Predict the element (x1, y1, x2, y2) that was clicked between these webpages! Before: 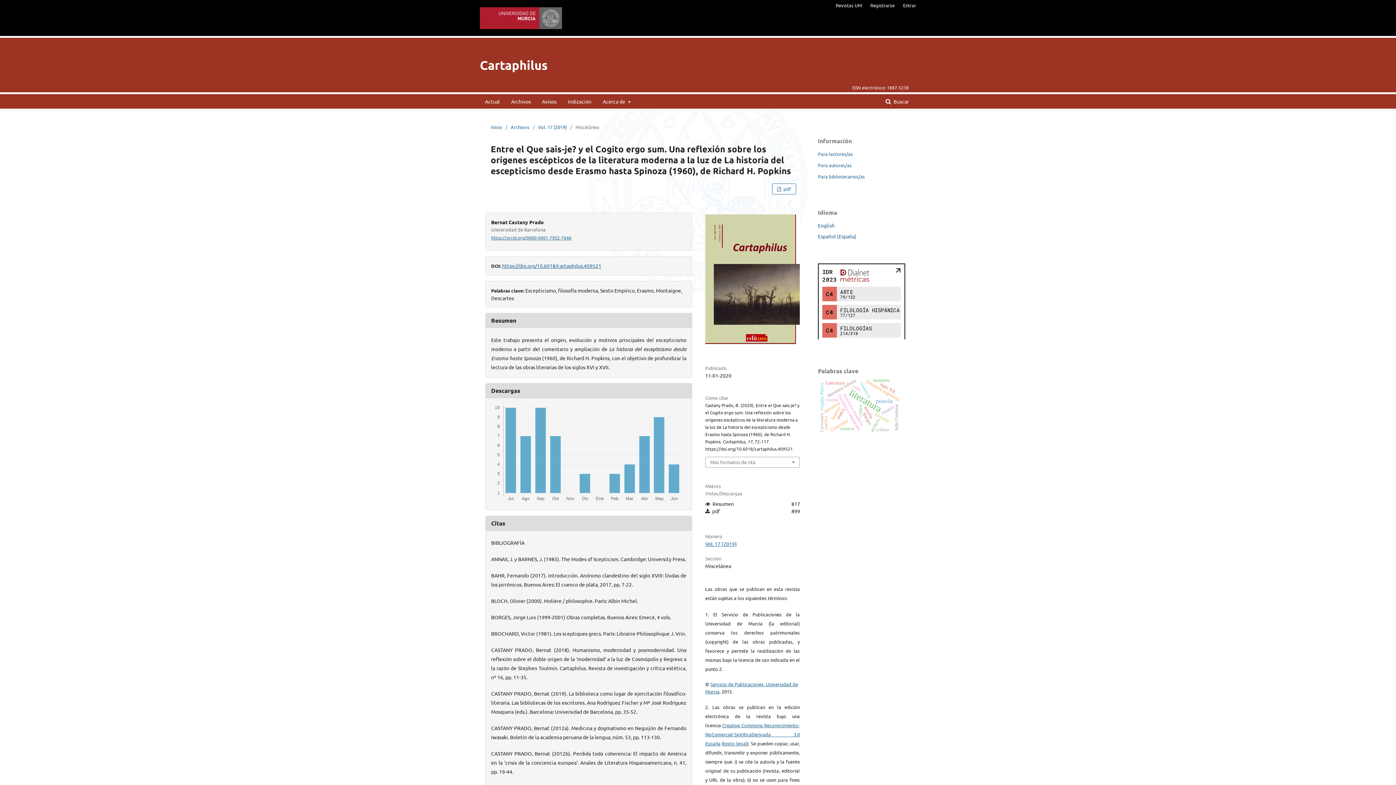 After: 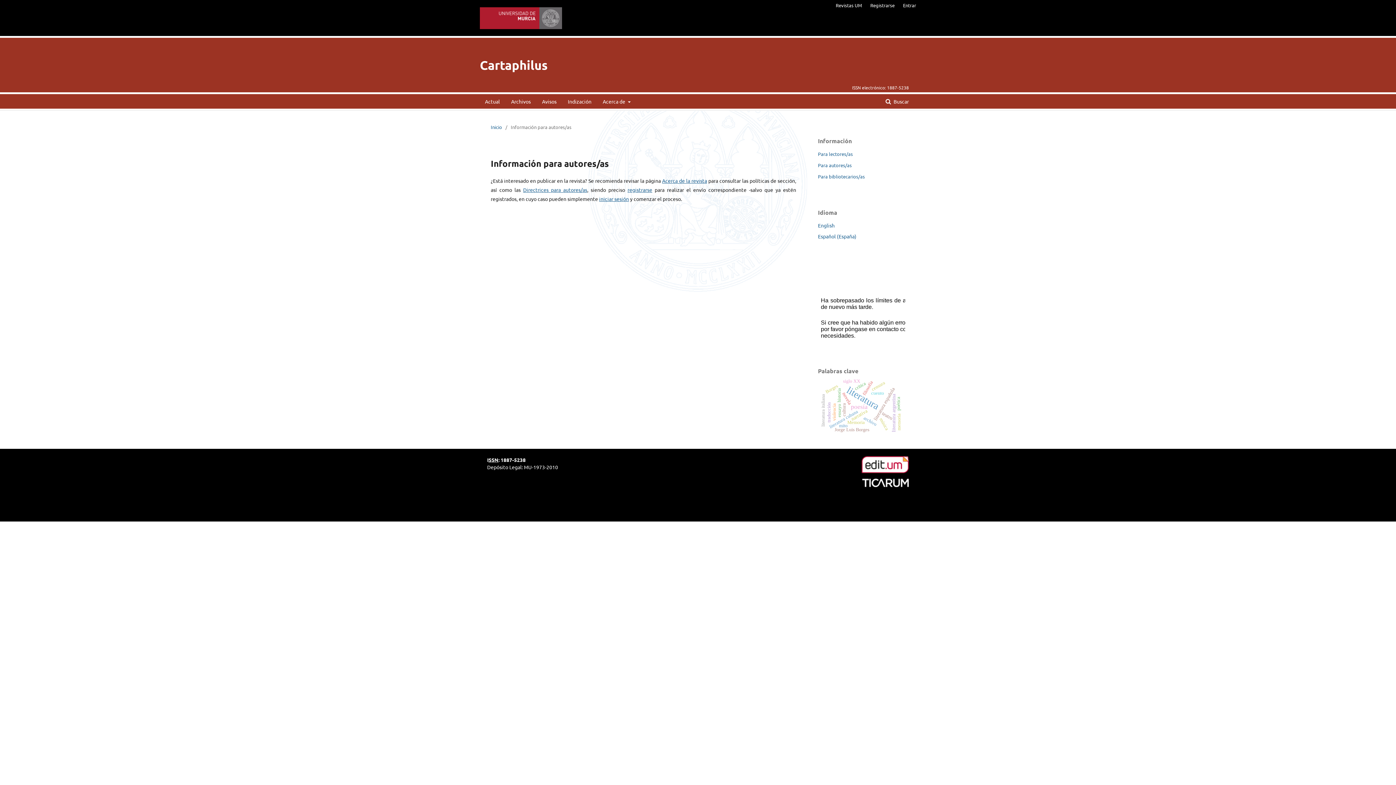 Action: label: Para autores/as bbox: (818, 162, 852, 168)